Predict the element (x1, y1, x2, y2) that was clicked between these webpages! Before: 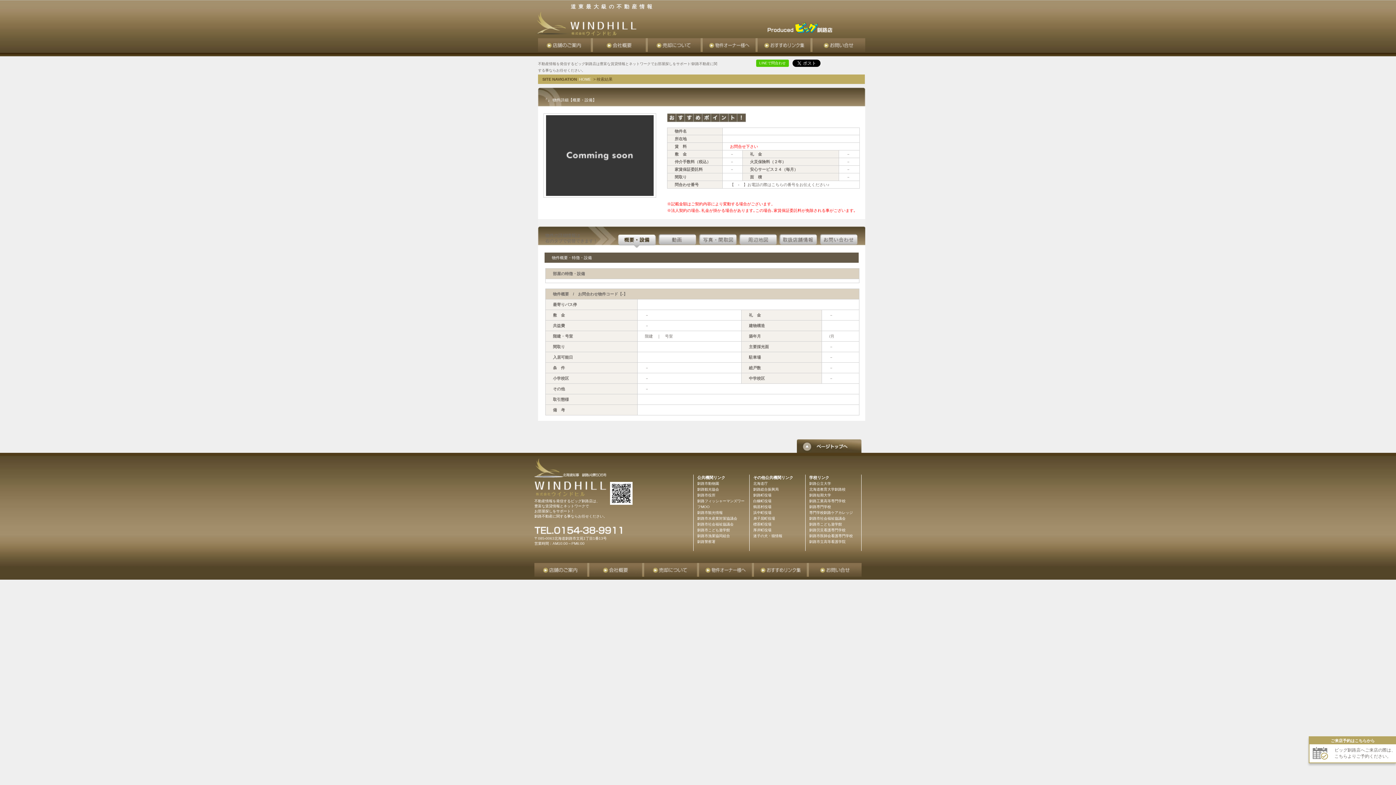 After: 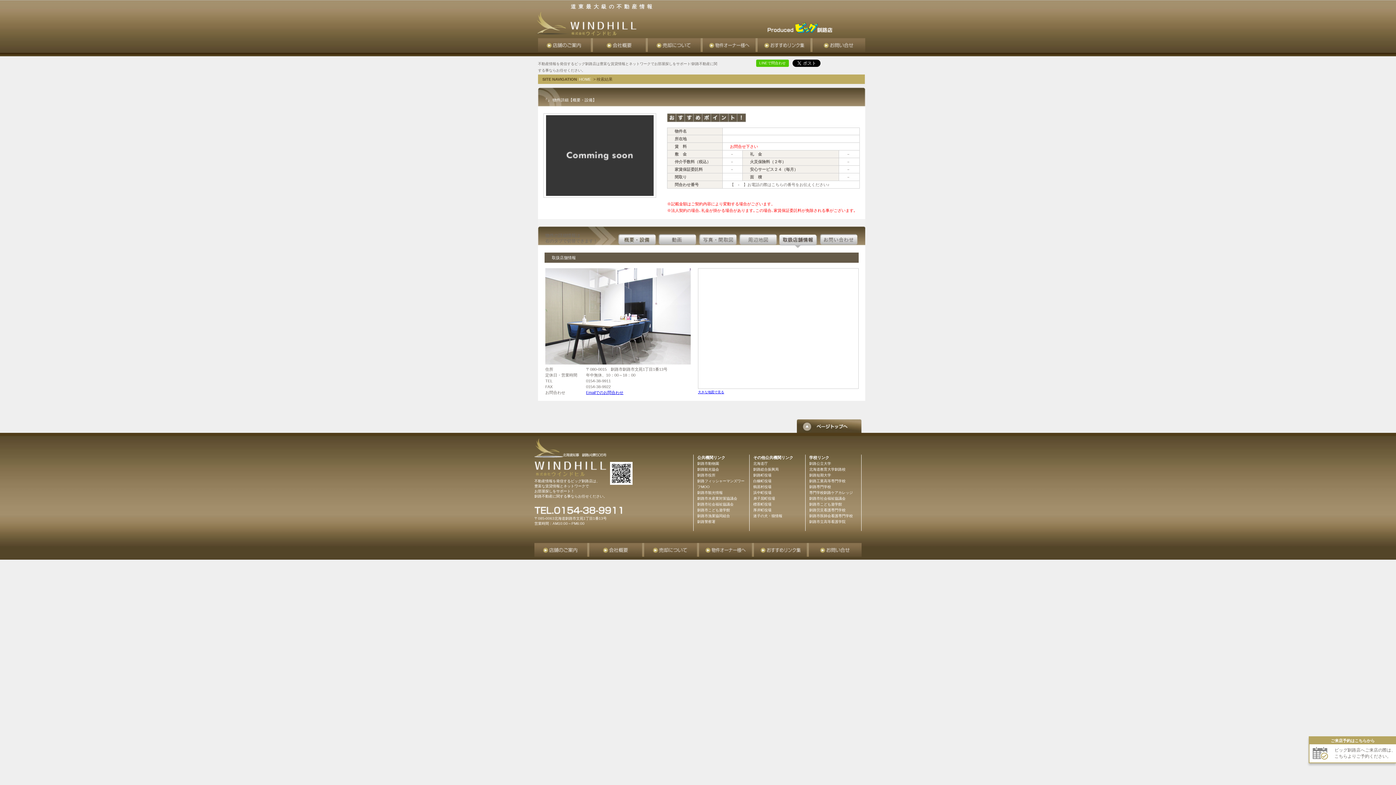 Action: bbox: (779, 244, 817, 248)